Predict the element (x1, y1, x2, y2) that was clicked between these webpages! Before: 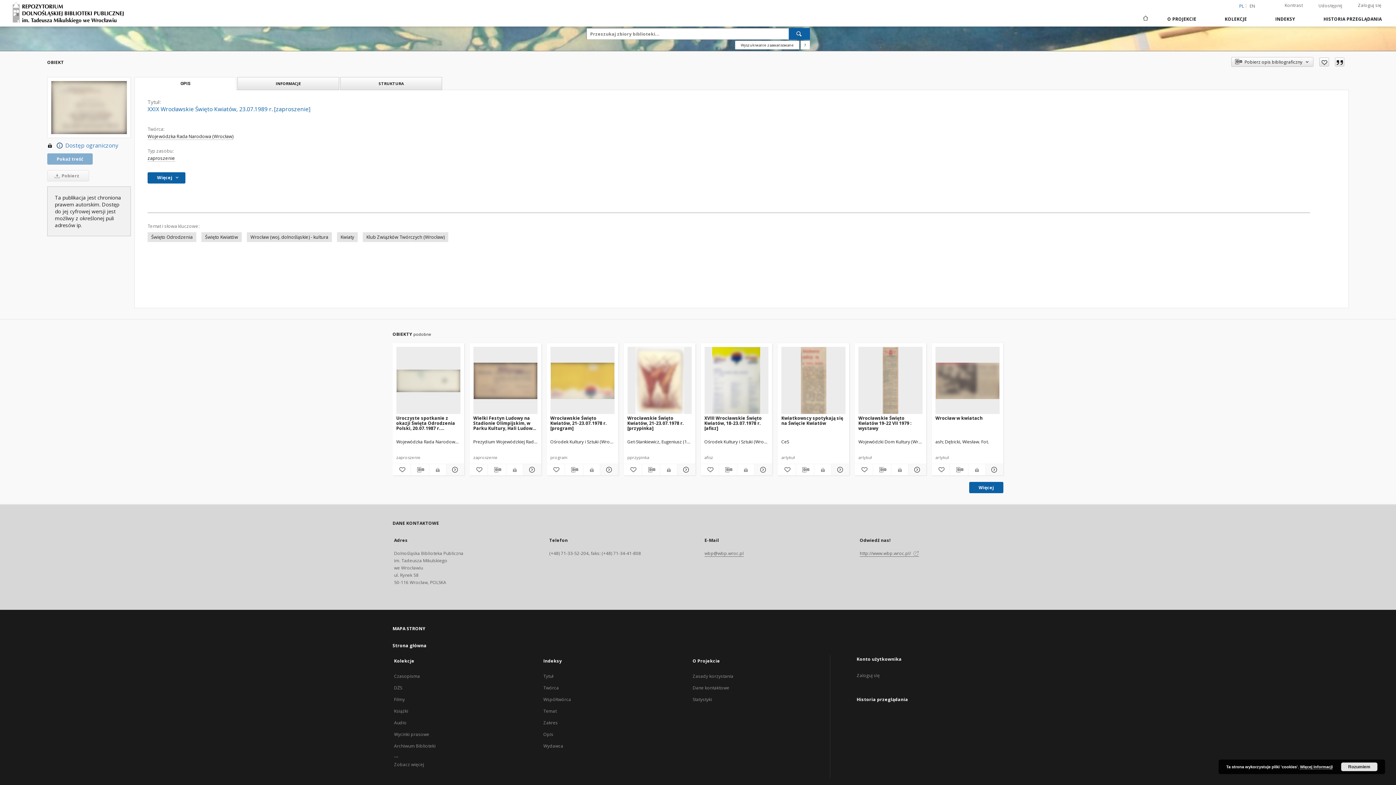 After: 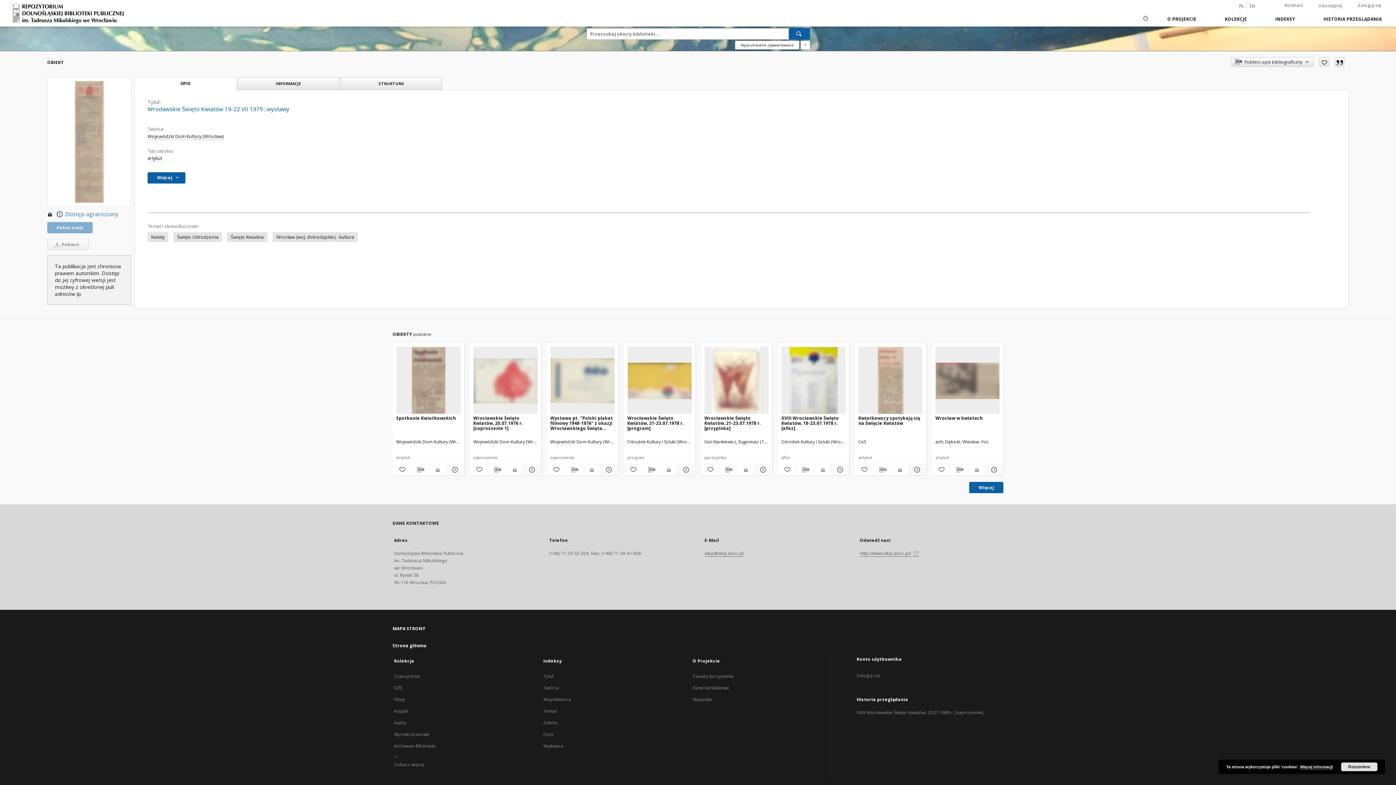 Action: bbox: (907, 465, 925, 474) label: Pokaż szczegóły Wrocławskie Święto Kwiatów 19-22 VII 1979 : wystawy